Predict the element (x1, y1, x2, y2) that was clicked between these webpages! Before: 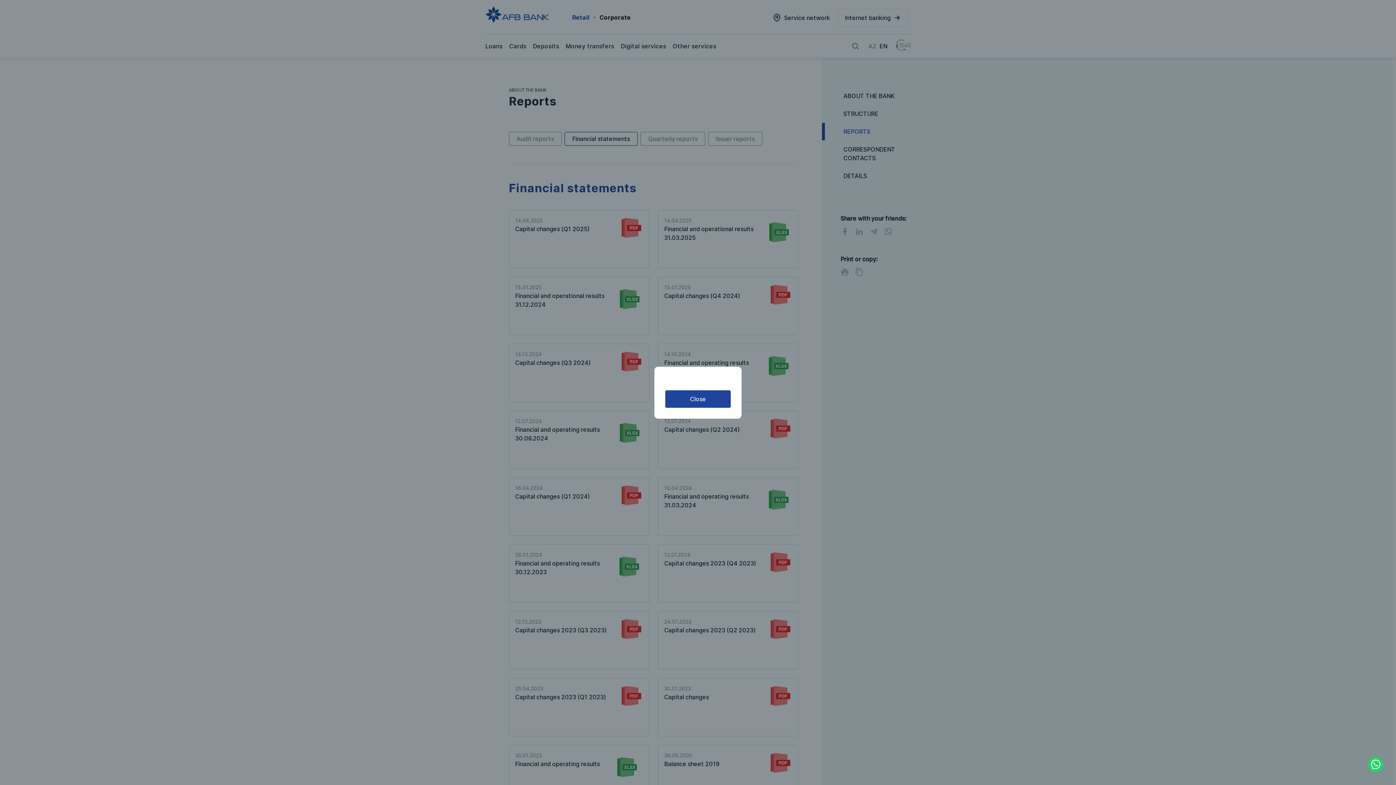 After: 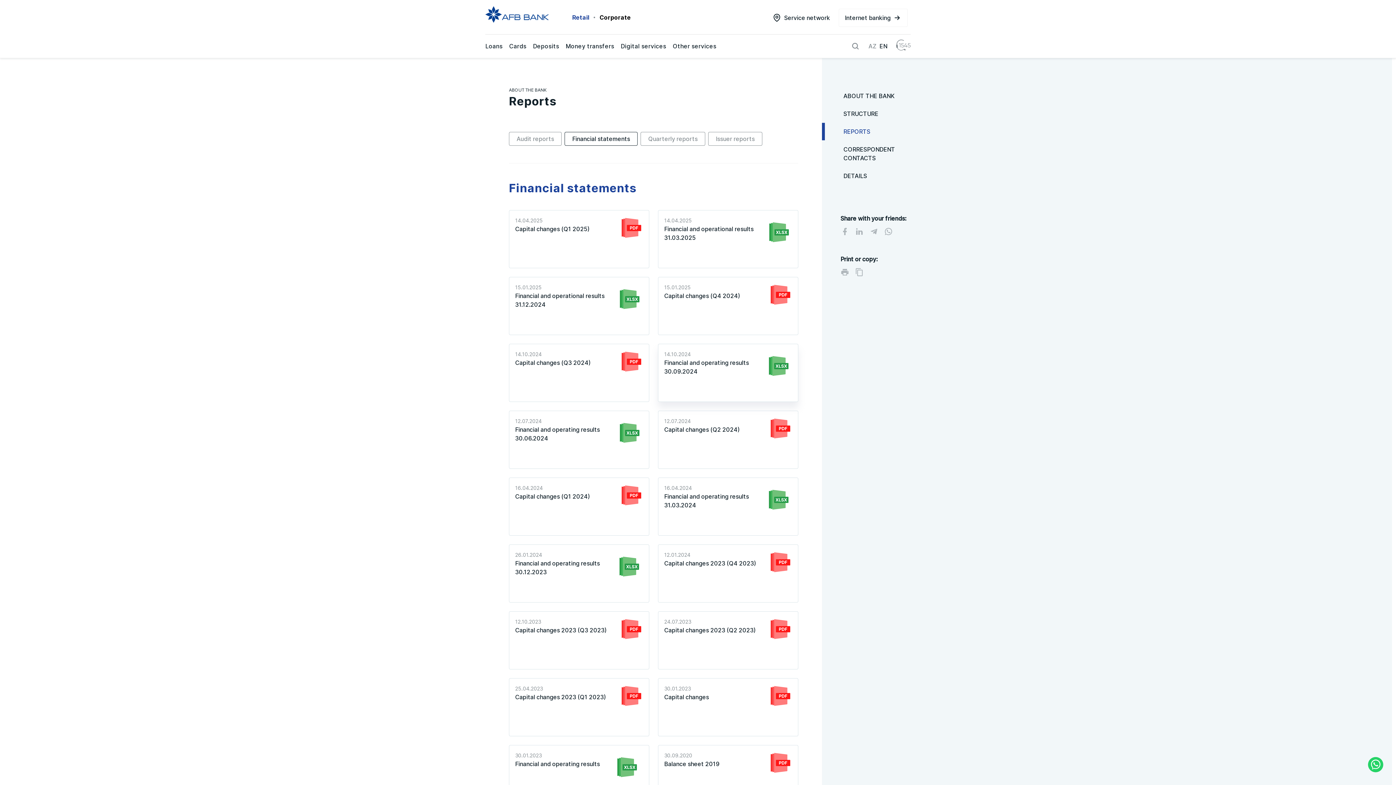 Action: bbox: (665, 390, 730, 407) label: Close